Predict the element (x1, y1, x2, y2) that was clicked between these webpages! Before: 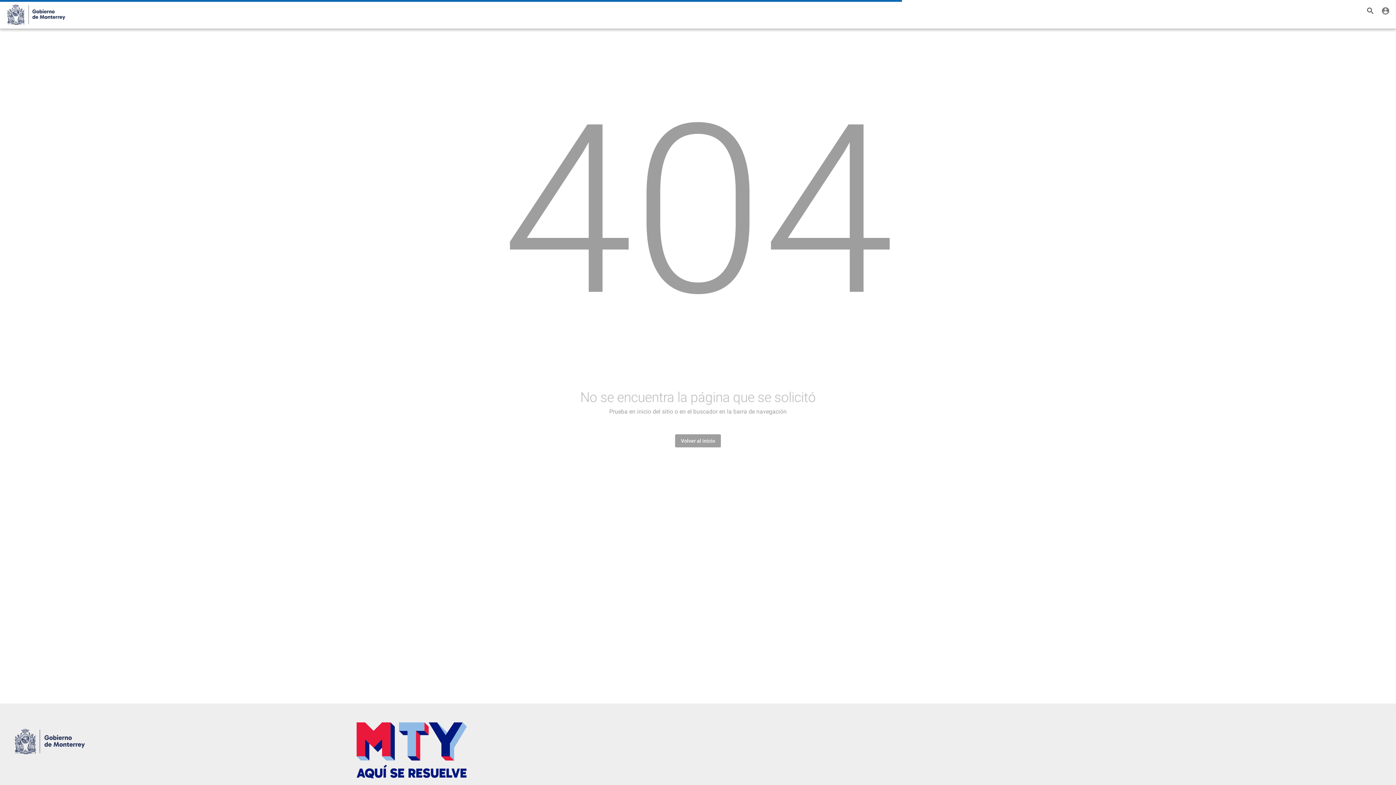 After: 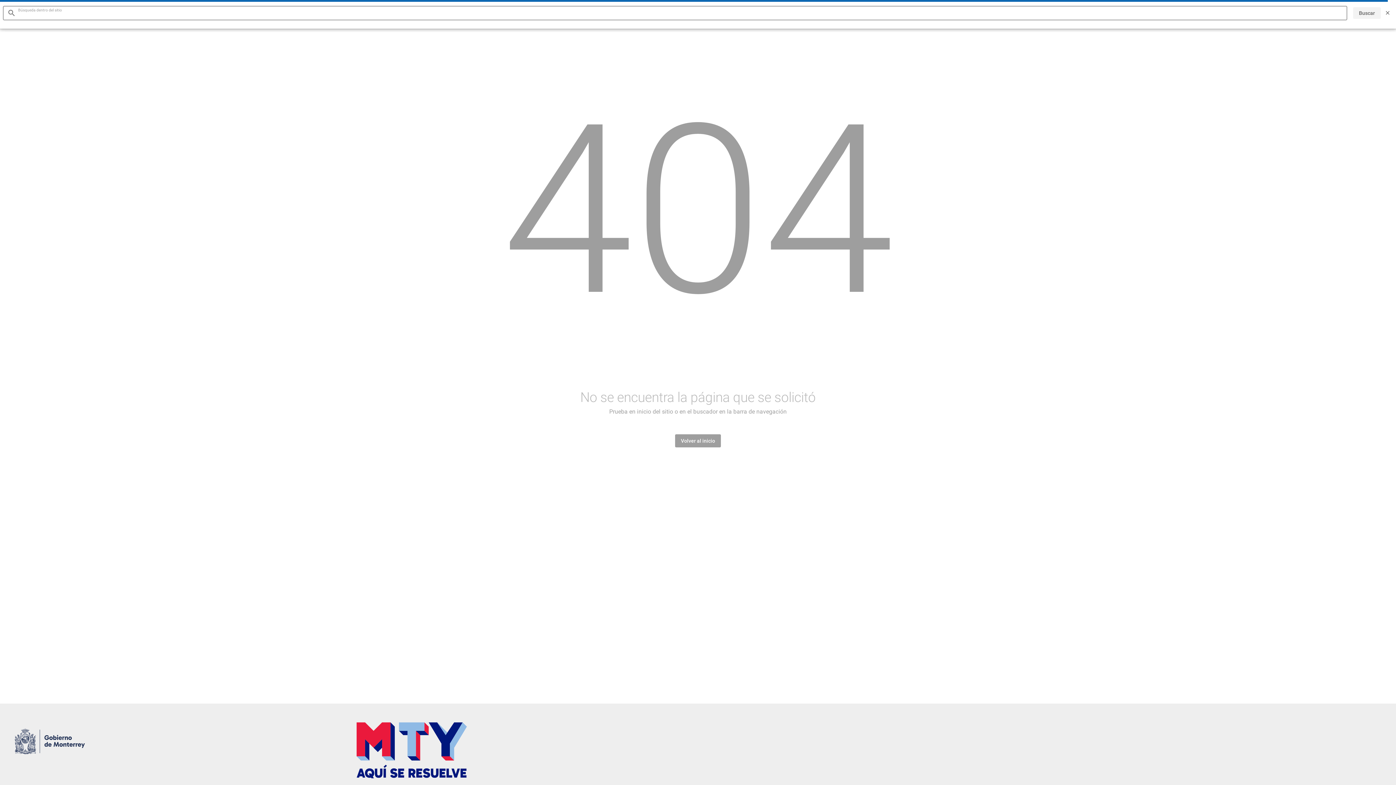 Action: label: search bbox: (1364, 4, 1376, 17)